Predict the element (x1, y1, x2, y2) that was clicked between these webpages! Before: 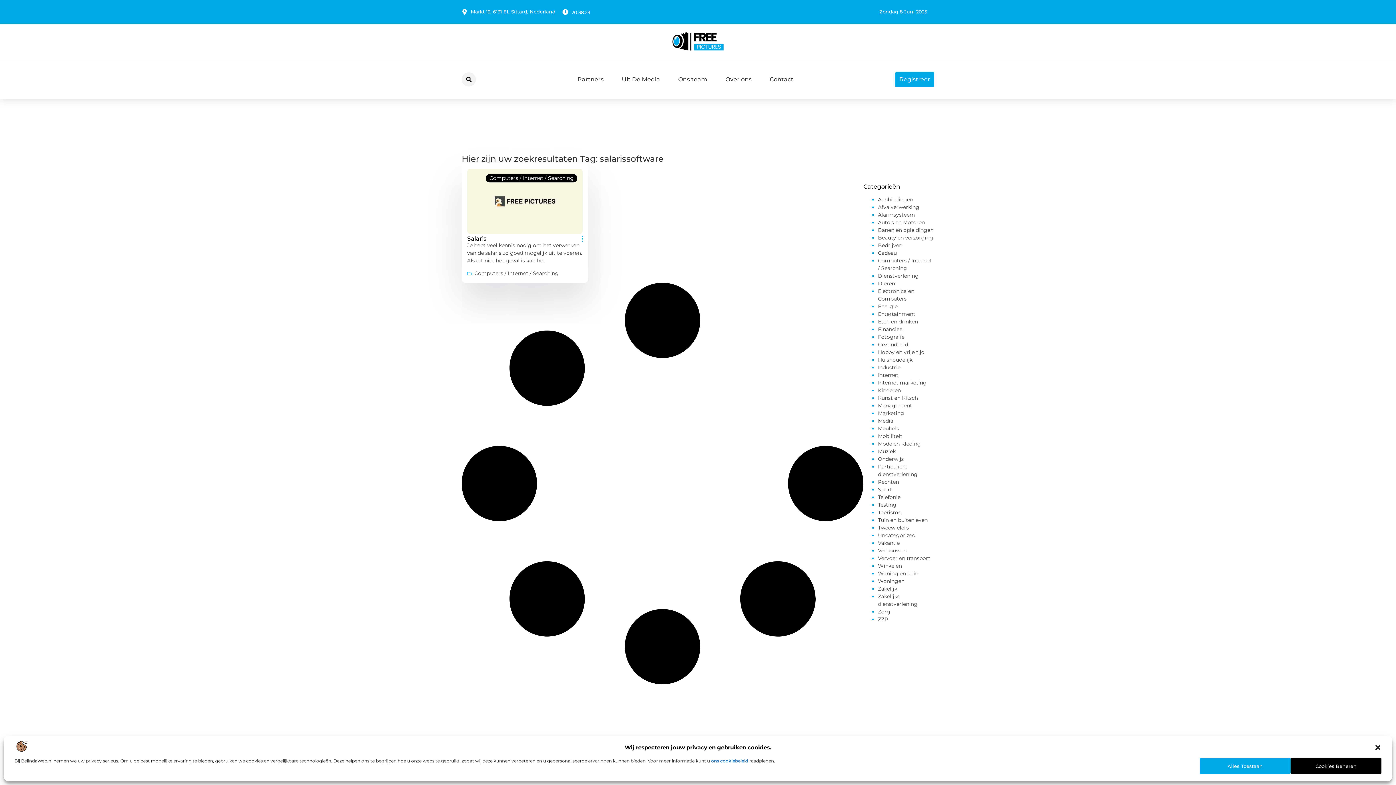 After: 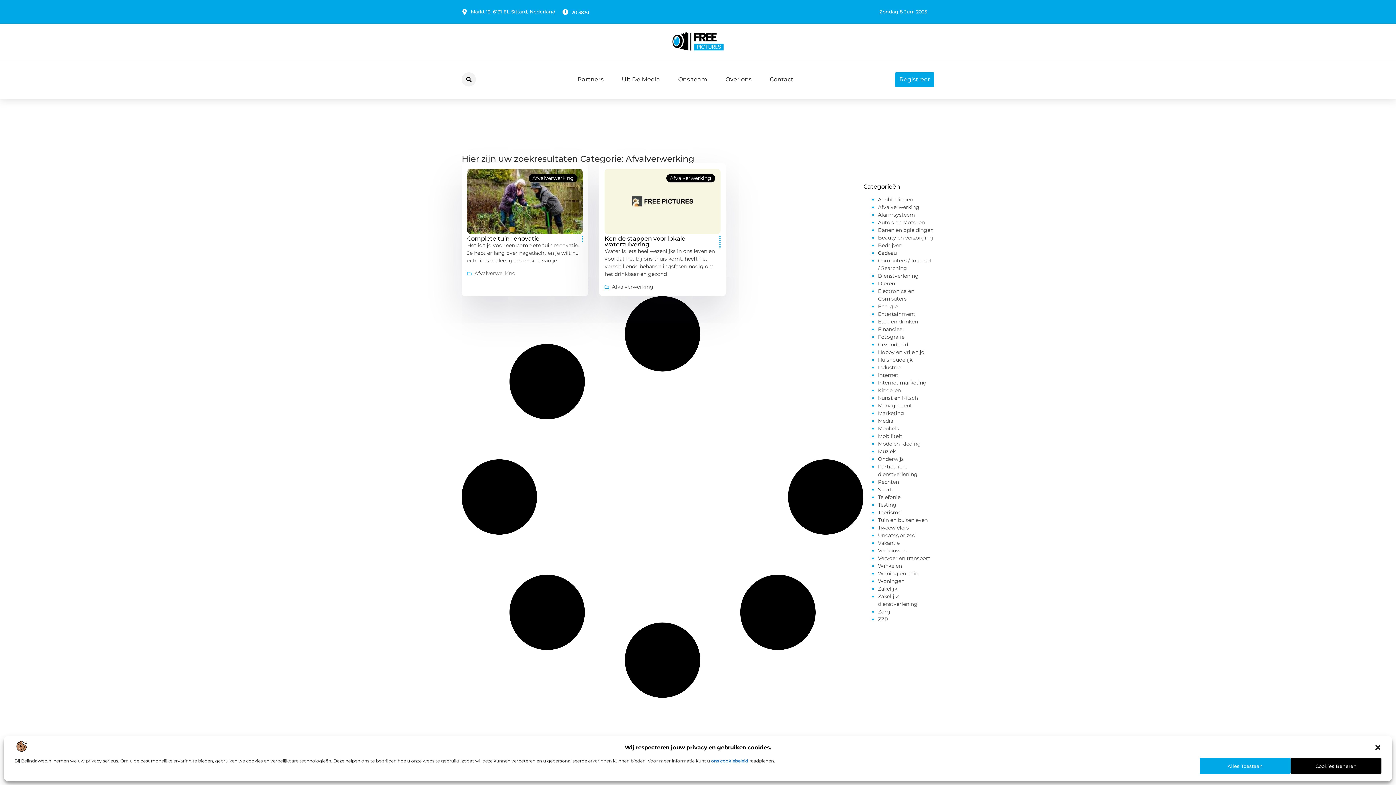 Action: label: Afvalverwerking bbox: (878, 204, 919, 210)